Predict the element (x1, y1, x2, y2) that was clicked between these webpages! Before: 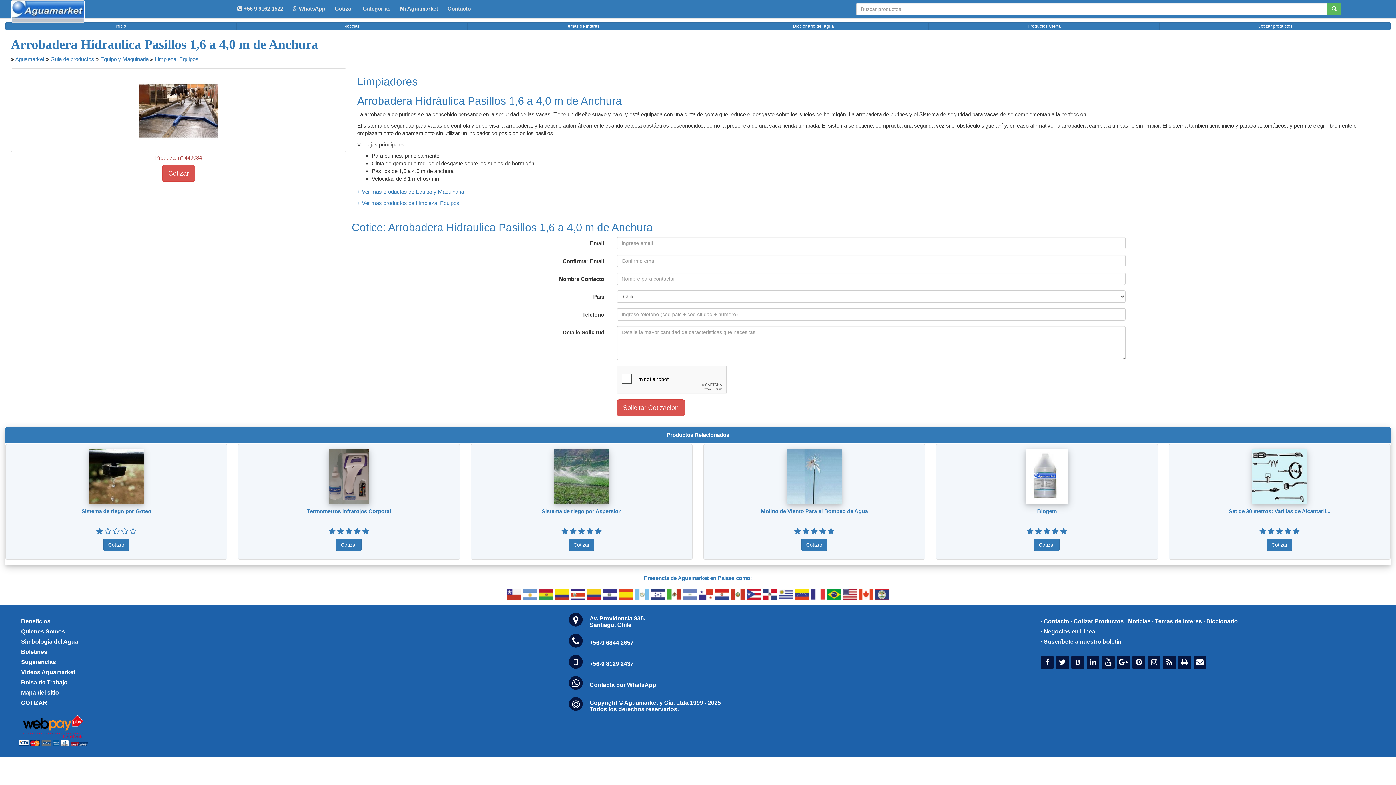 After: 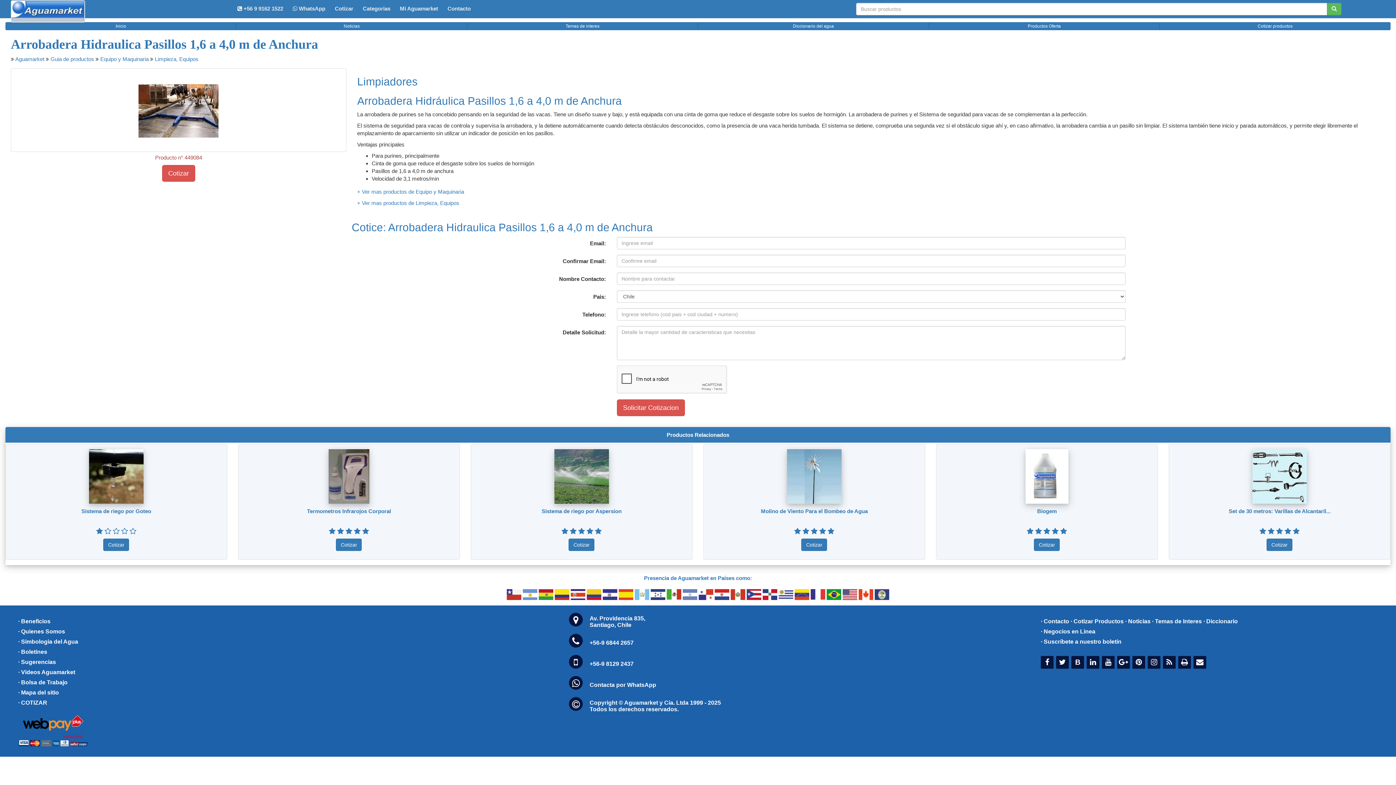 Action: bbox: (589, 615, 645, 628) label: Av. Providencia 835,
Santiago, Chile